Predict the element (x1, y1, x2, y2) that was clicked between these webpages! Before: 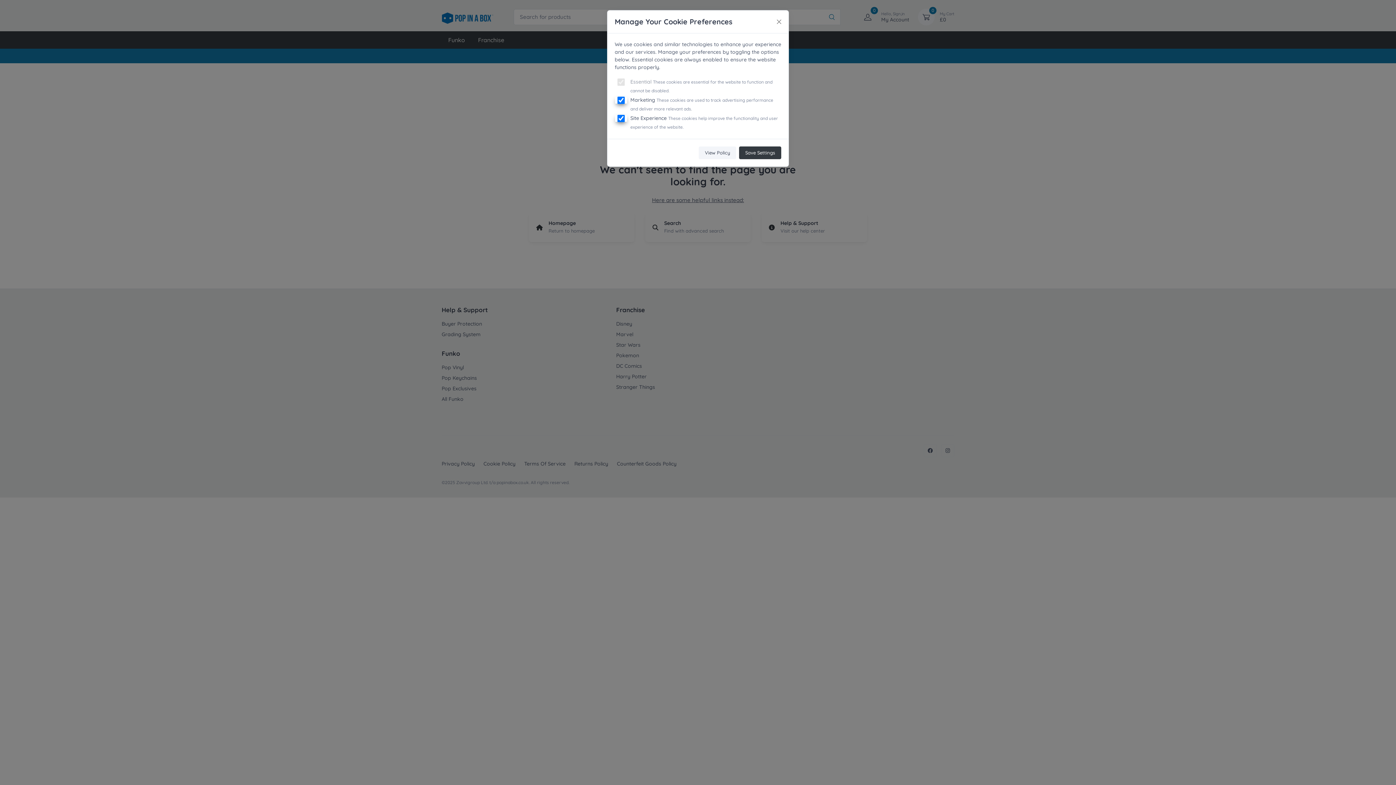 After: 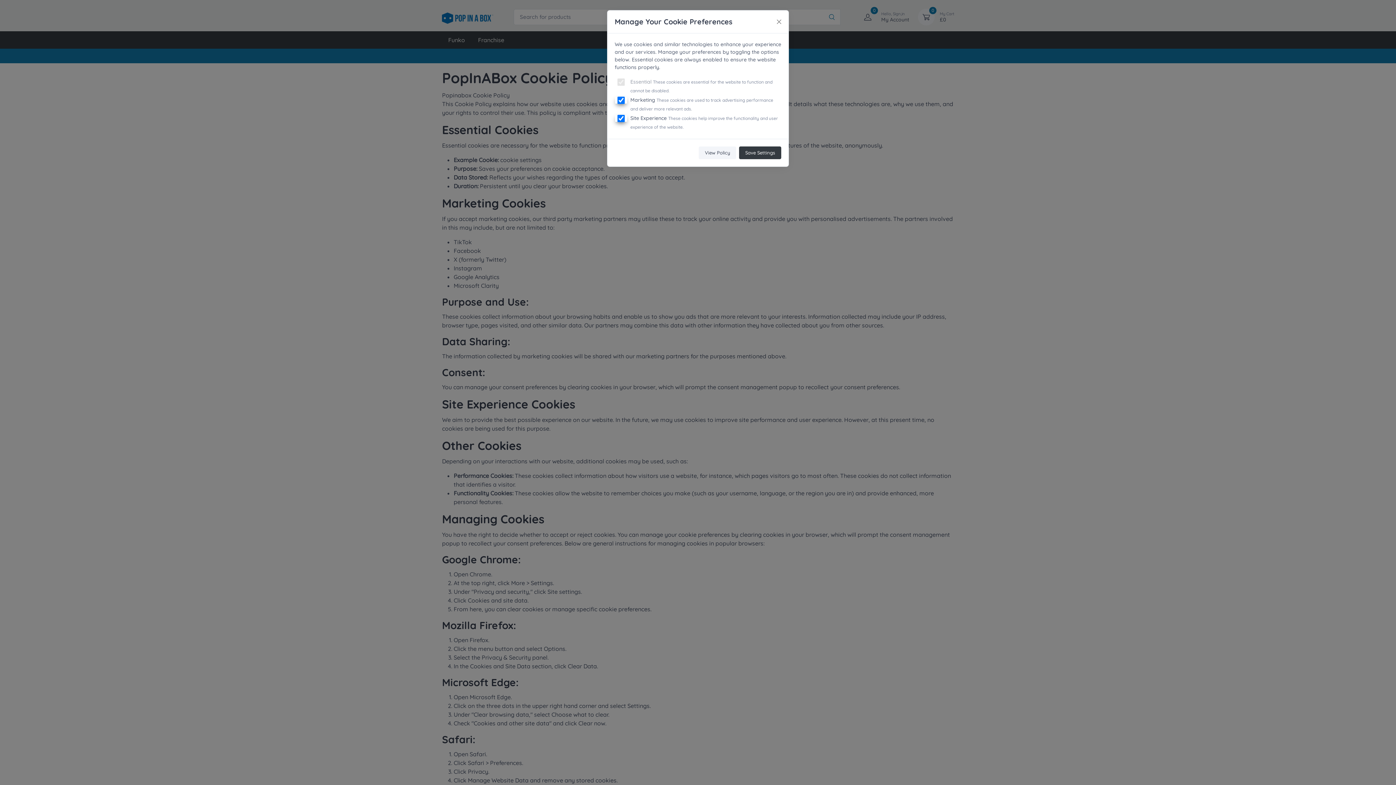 Action: bbox: (698, 146, 736, 159) label: View Policy